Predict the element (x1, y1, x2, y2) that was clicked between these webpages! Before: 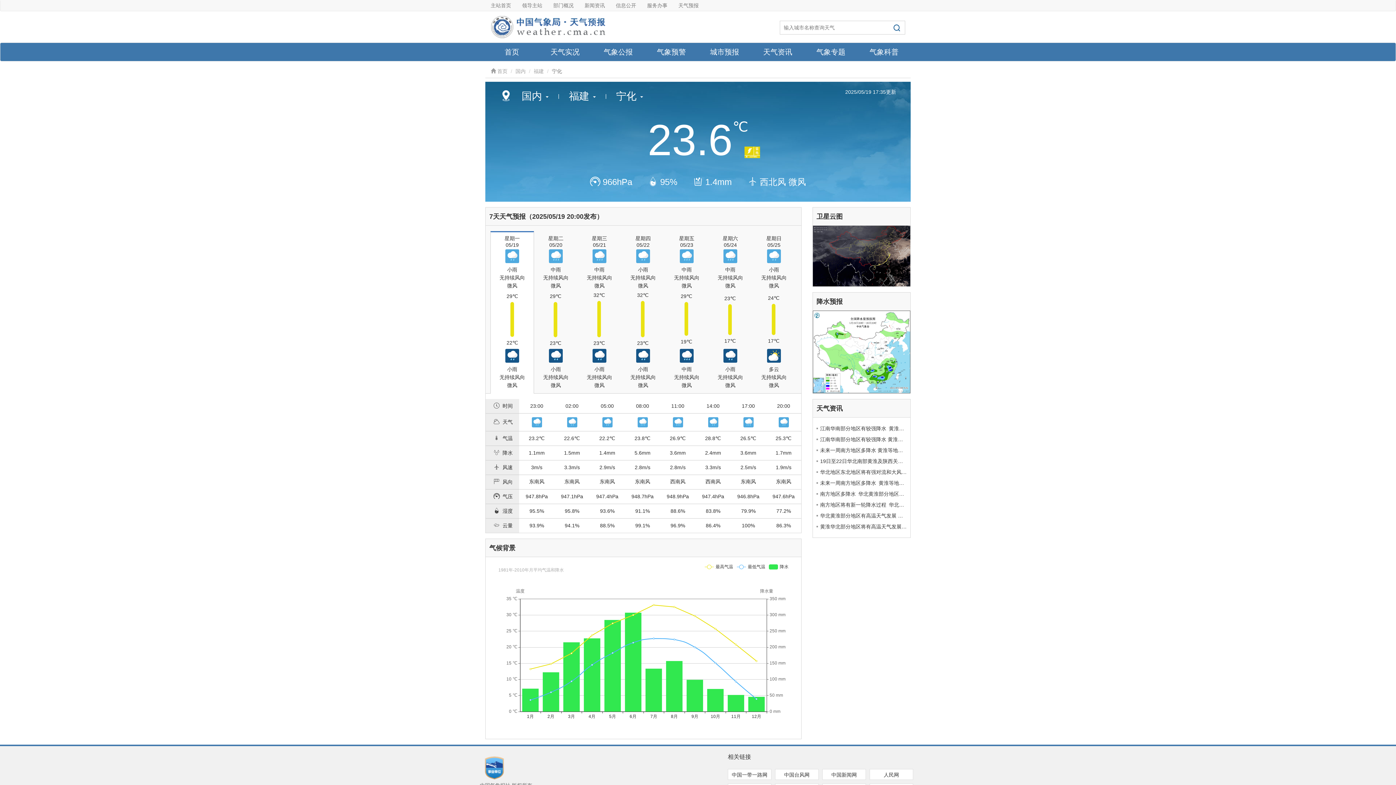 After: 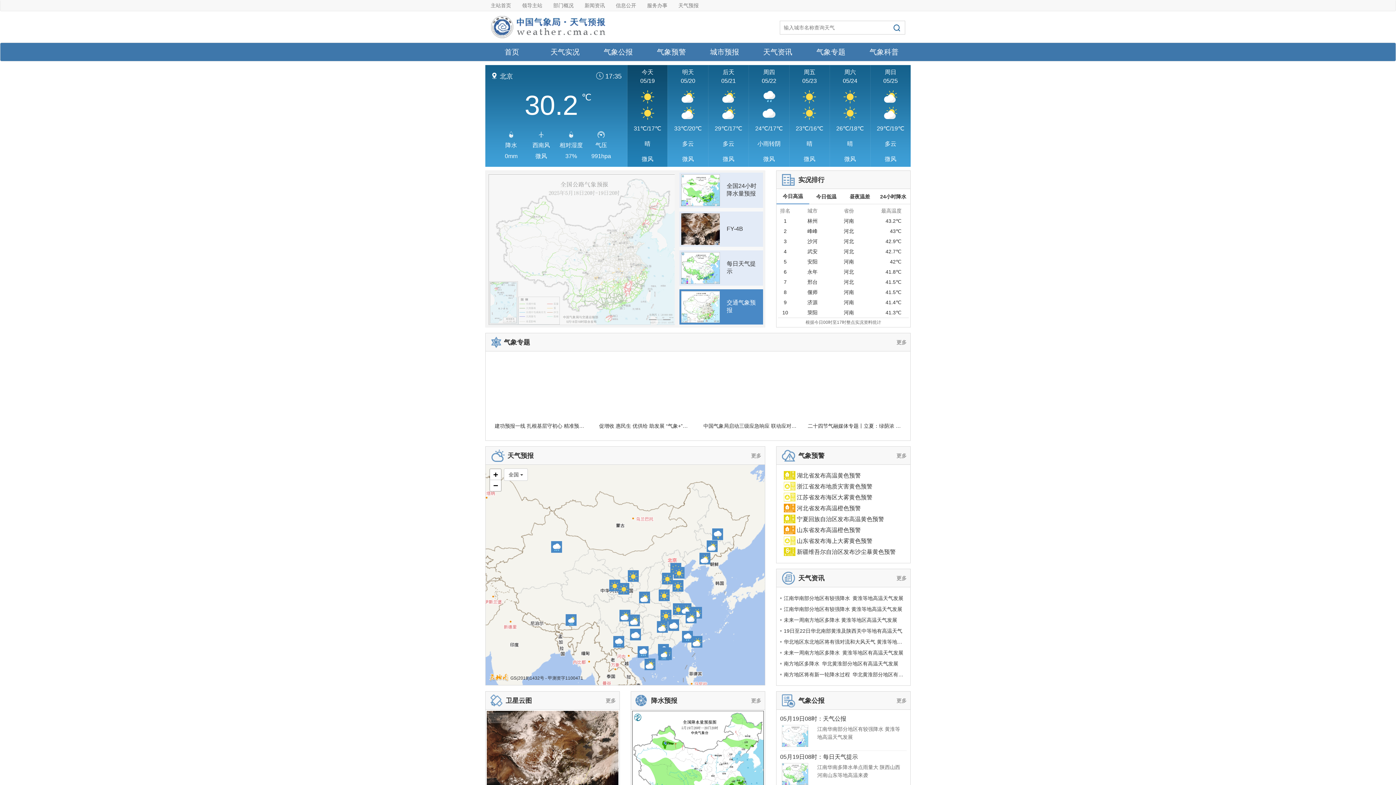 Action: bbox: (490, 15, 605, 38)